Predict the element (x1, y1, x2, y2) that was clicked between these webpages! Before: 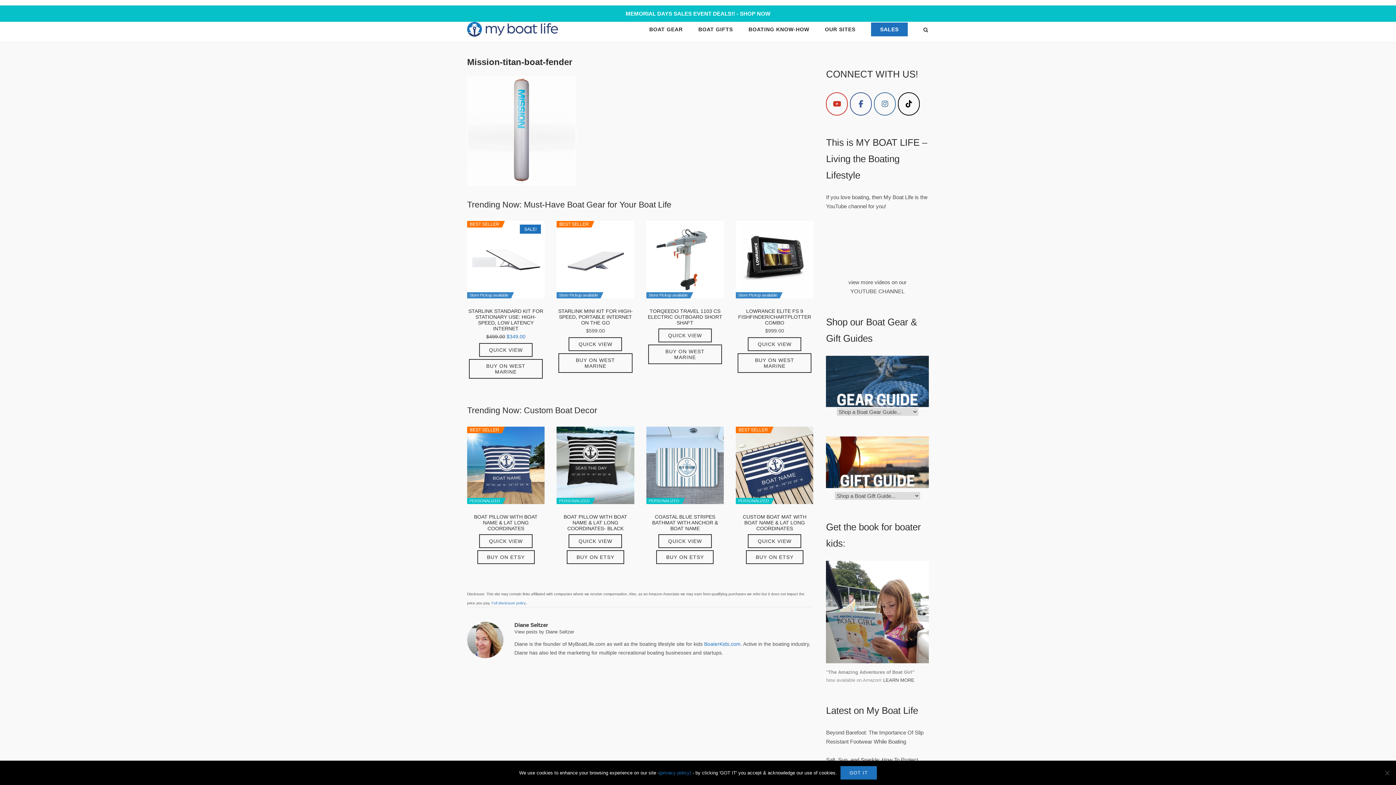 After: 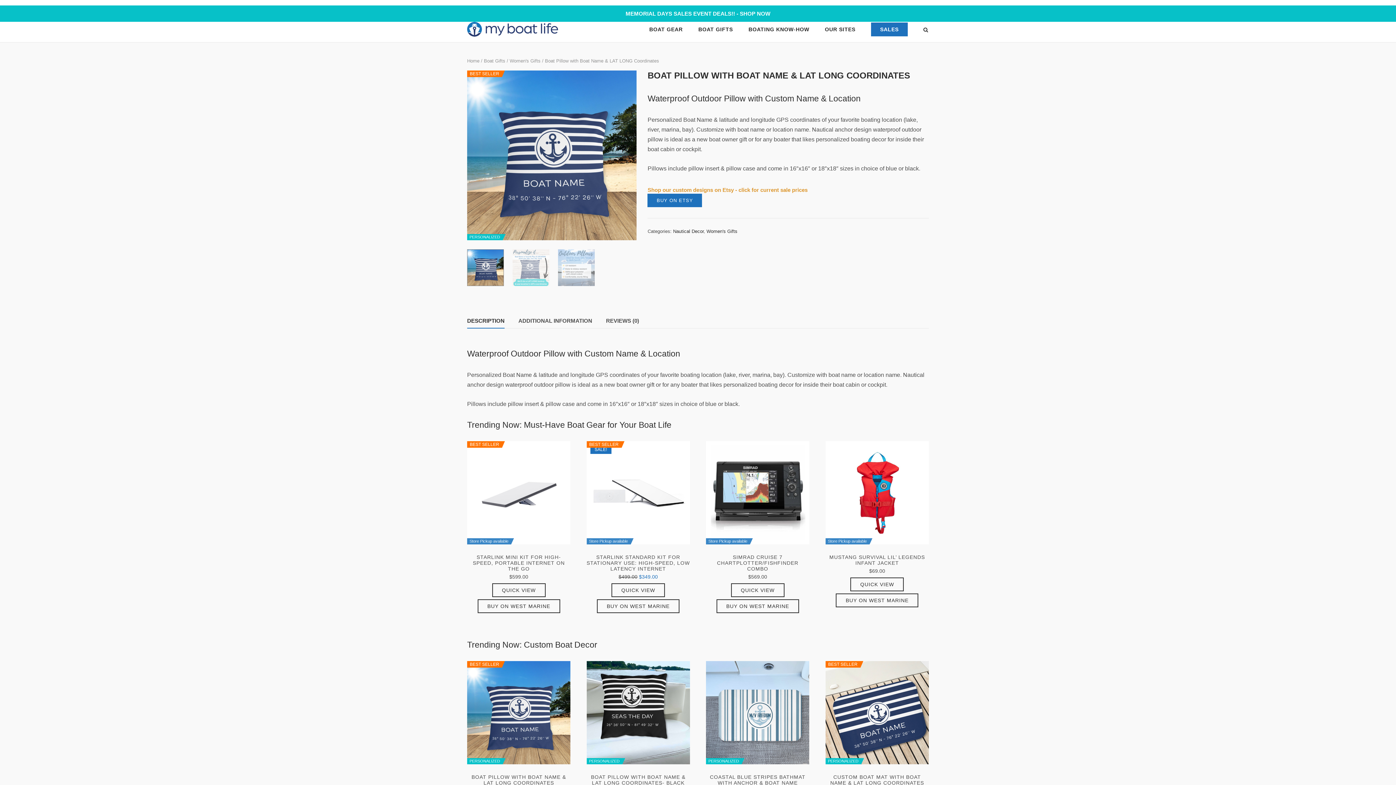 Action: label: BEST SELLER	
PERSONALIZED	 bbox: (467, 427, 544, 504)